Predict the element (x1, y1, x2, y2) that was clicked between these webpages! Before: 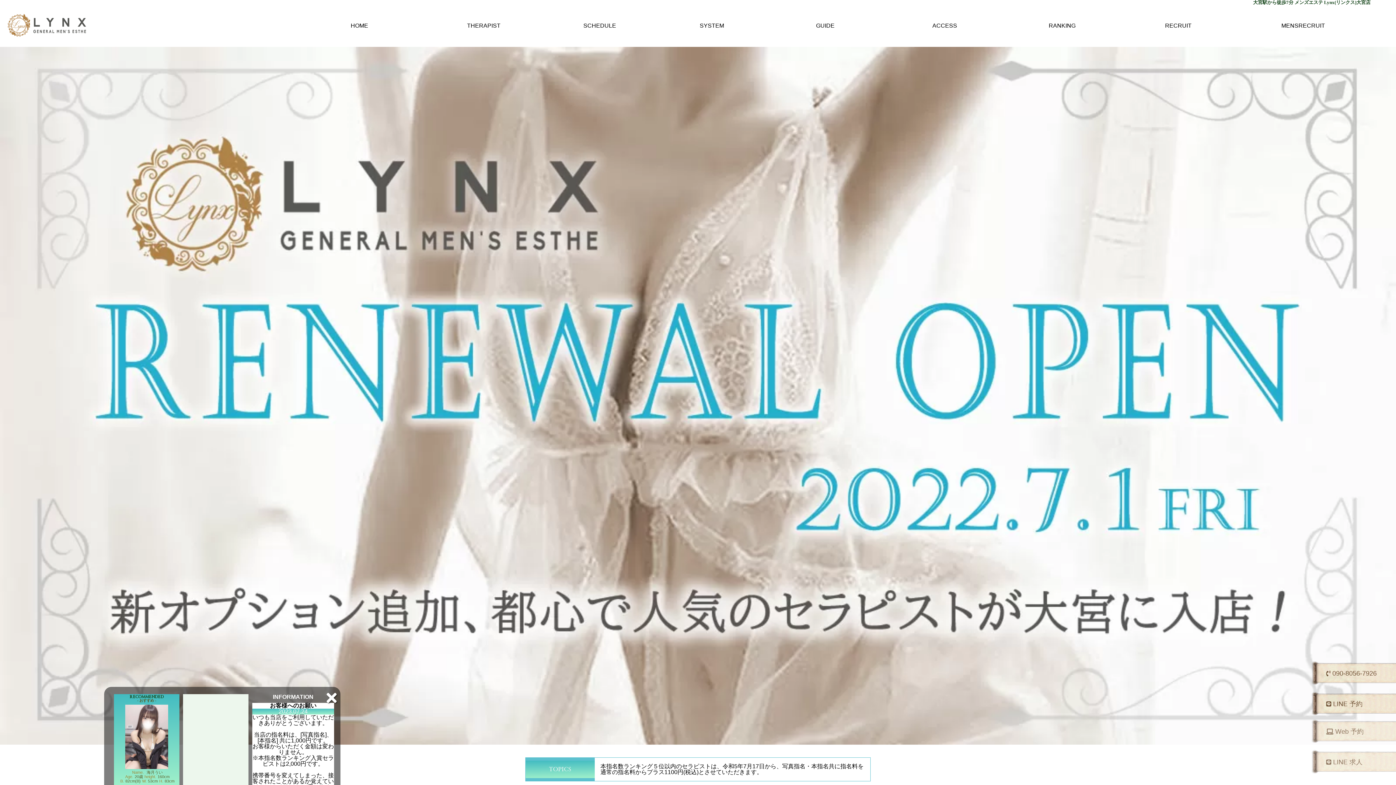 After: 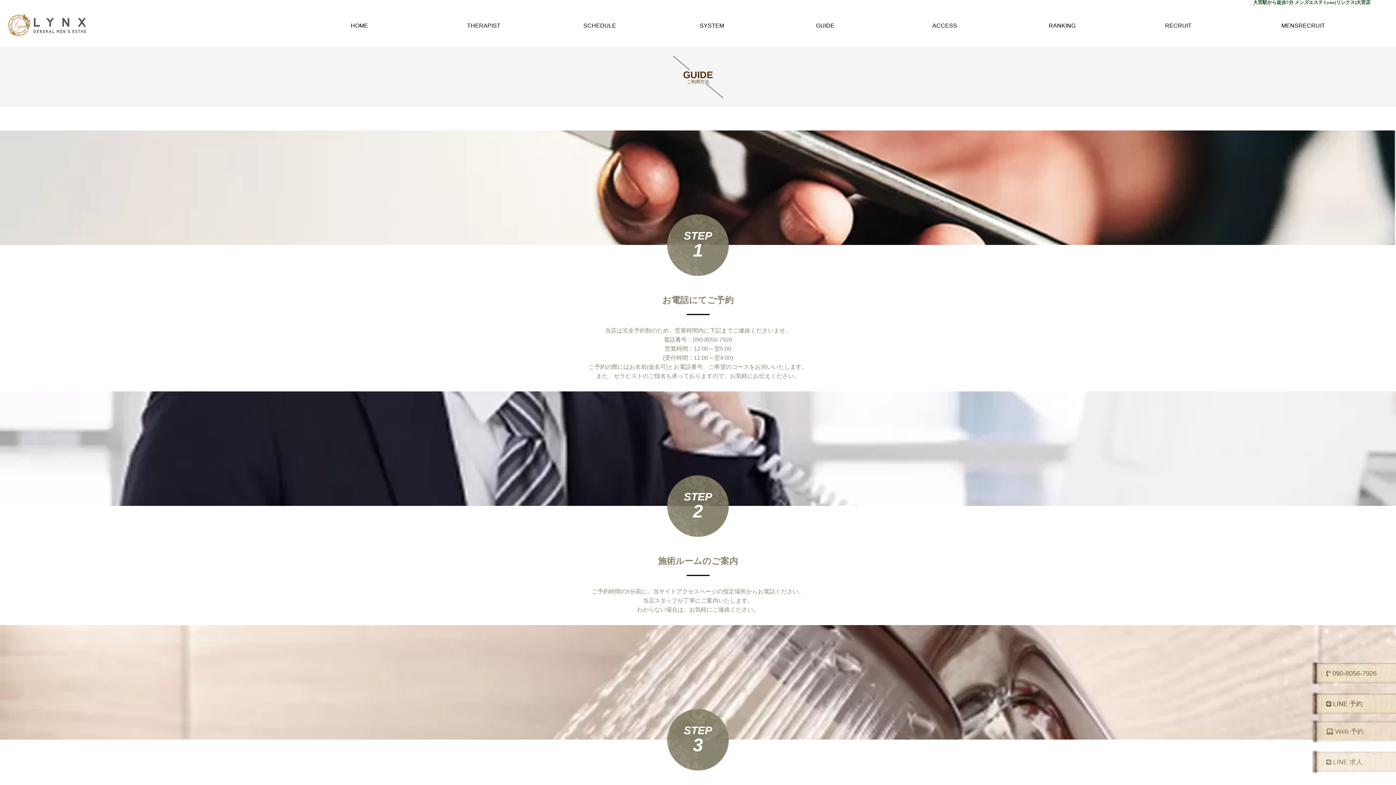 Action: label: GUIDE bbox: (814, 22, 930, 28)